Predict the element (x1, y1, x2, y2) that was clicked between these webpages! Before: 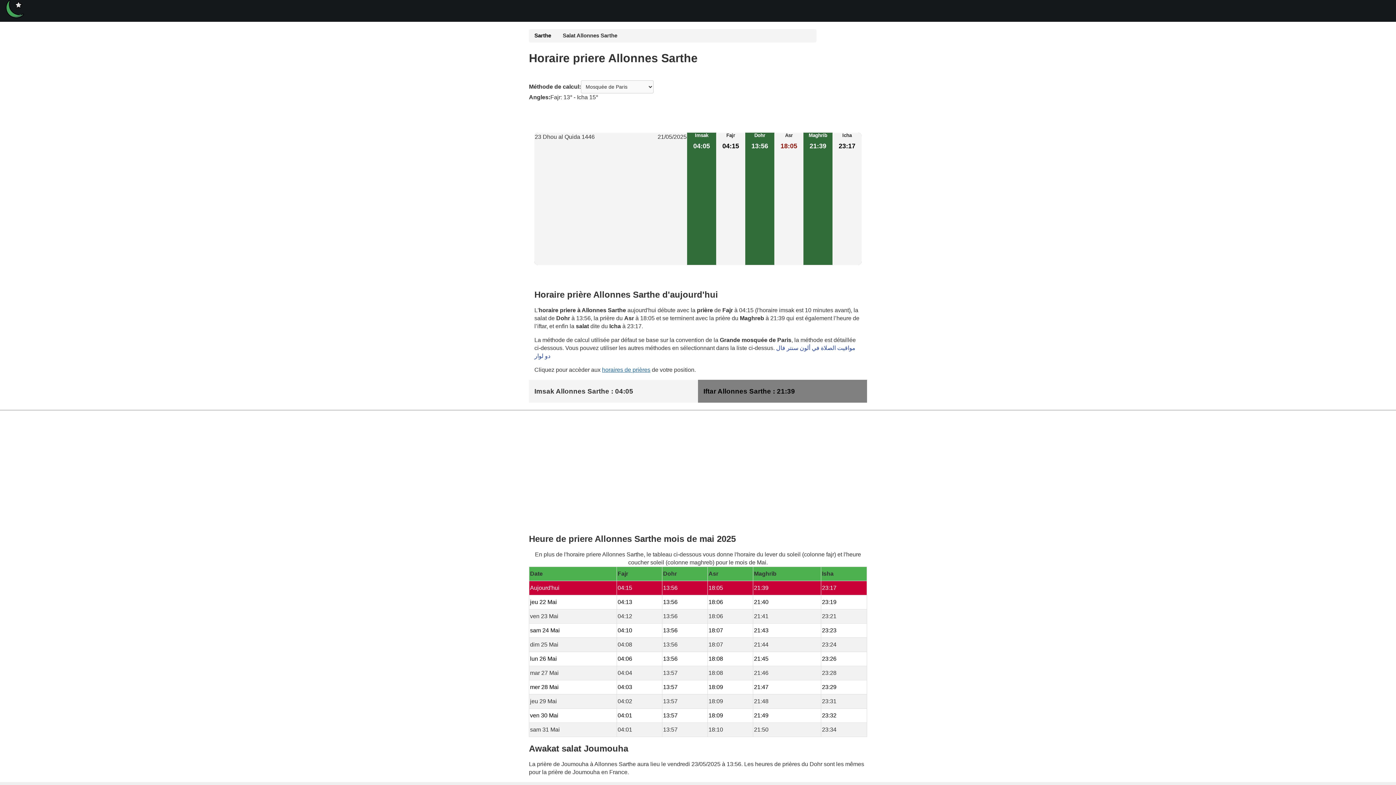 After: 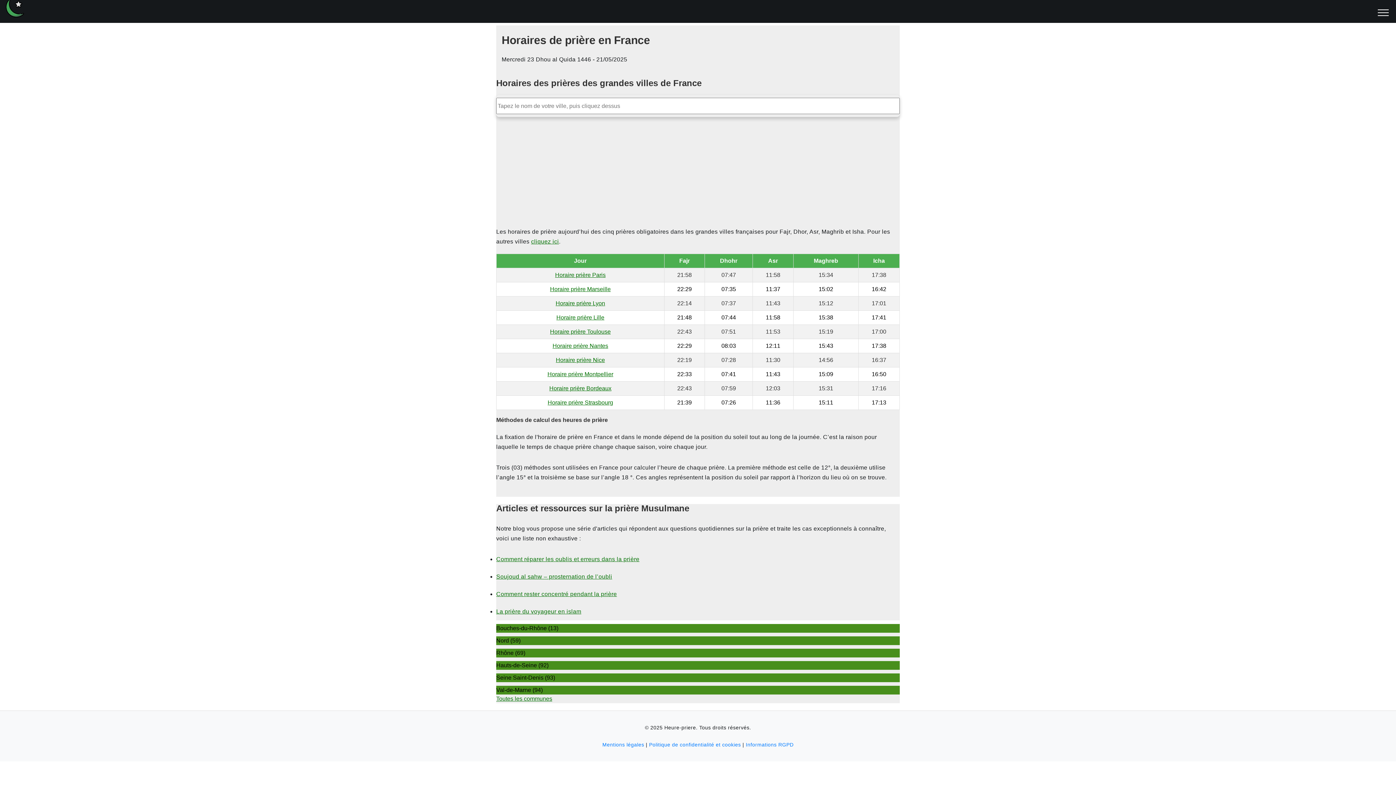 Action: bbox: (5, 5, 24, 11)